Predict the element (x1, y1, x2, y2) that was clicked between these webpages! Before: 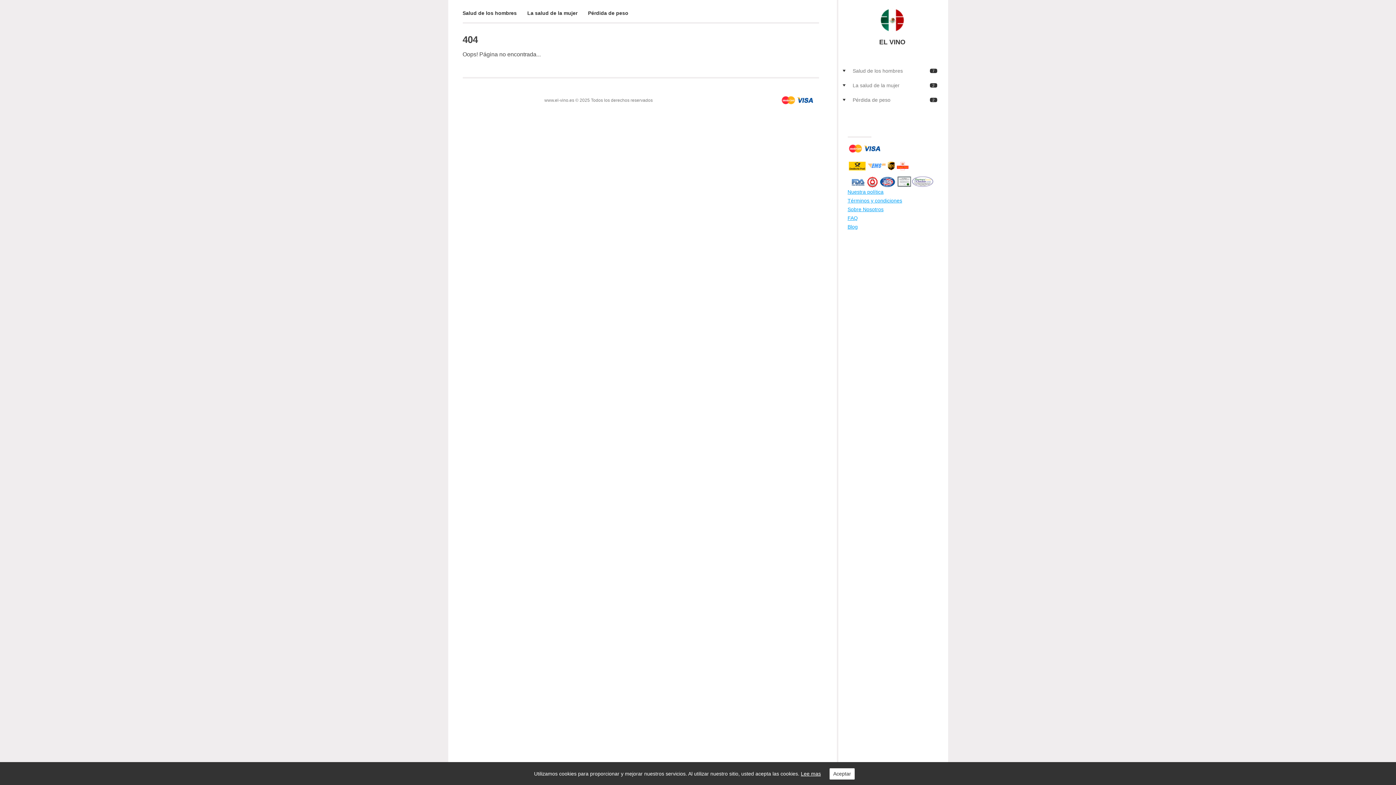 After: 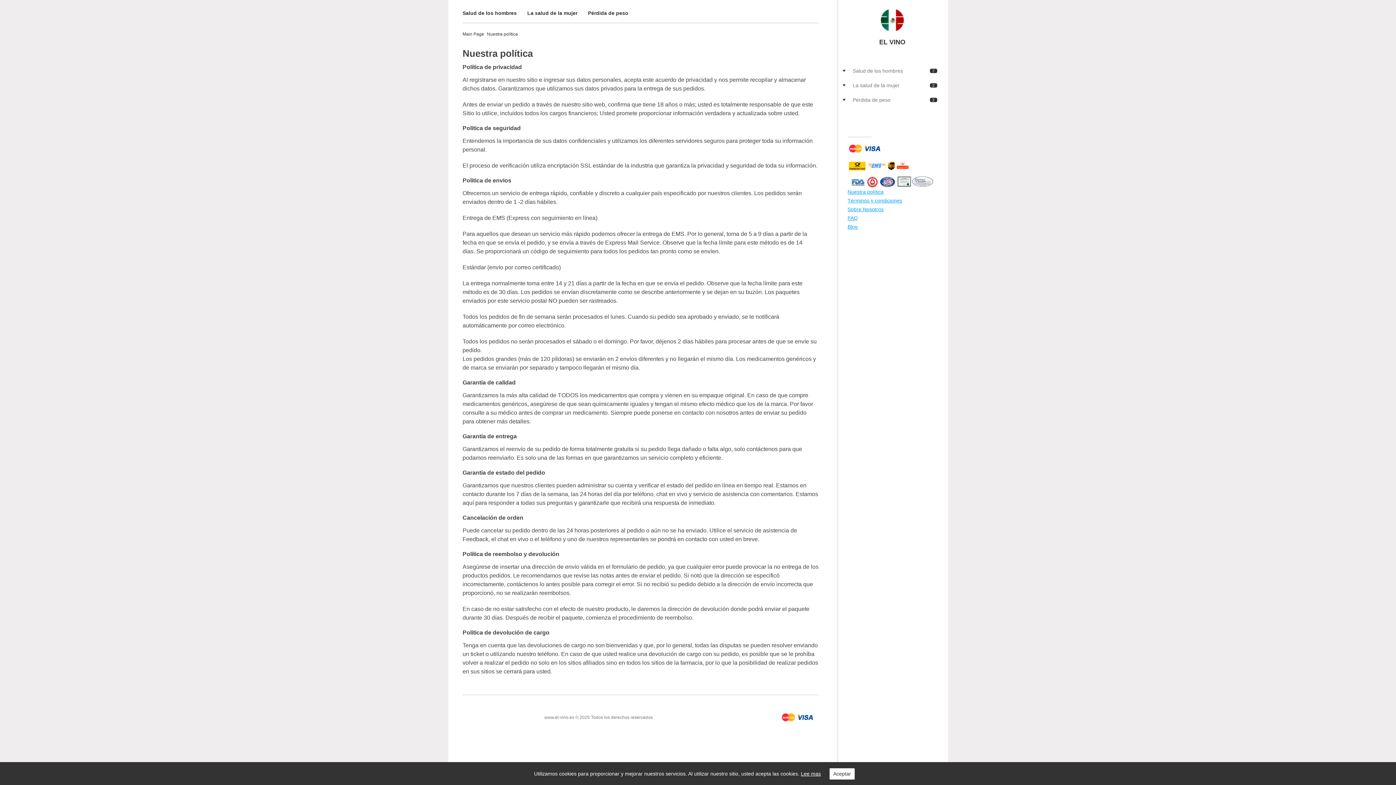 Action: label: Nuestra política bbox: (847, 188, 883, 194)